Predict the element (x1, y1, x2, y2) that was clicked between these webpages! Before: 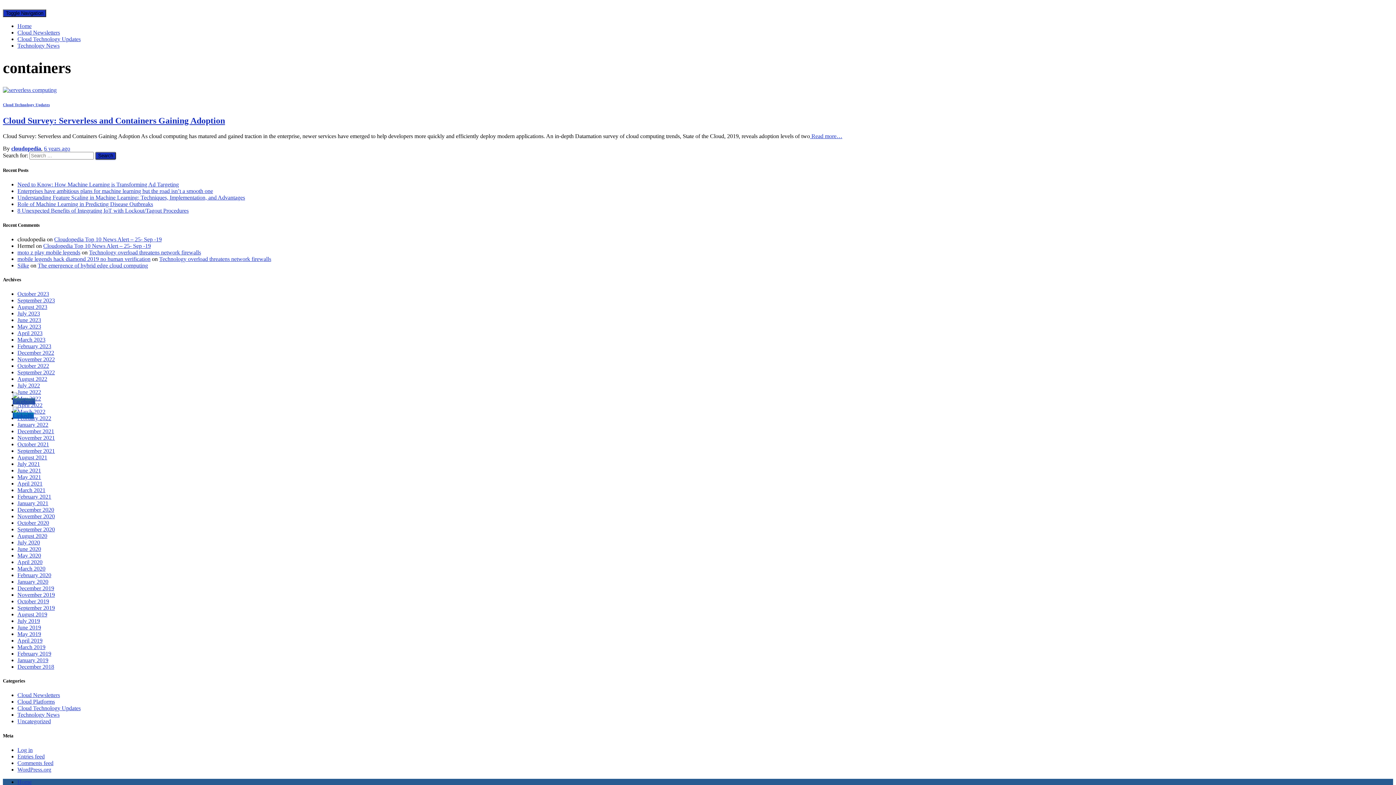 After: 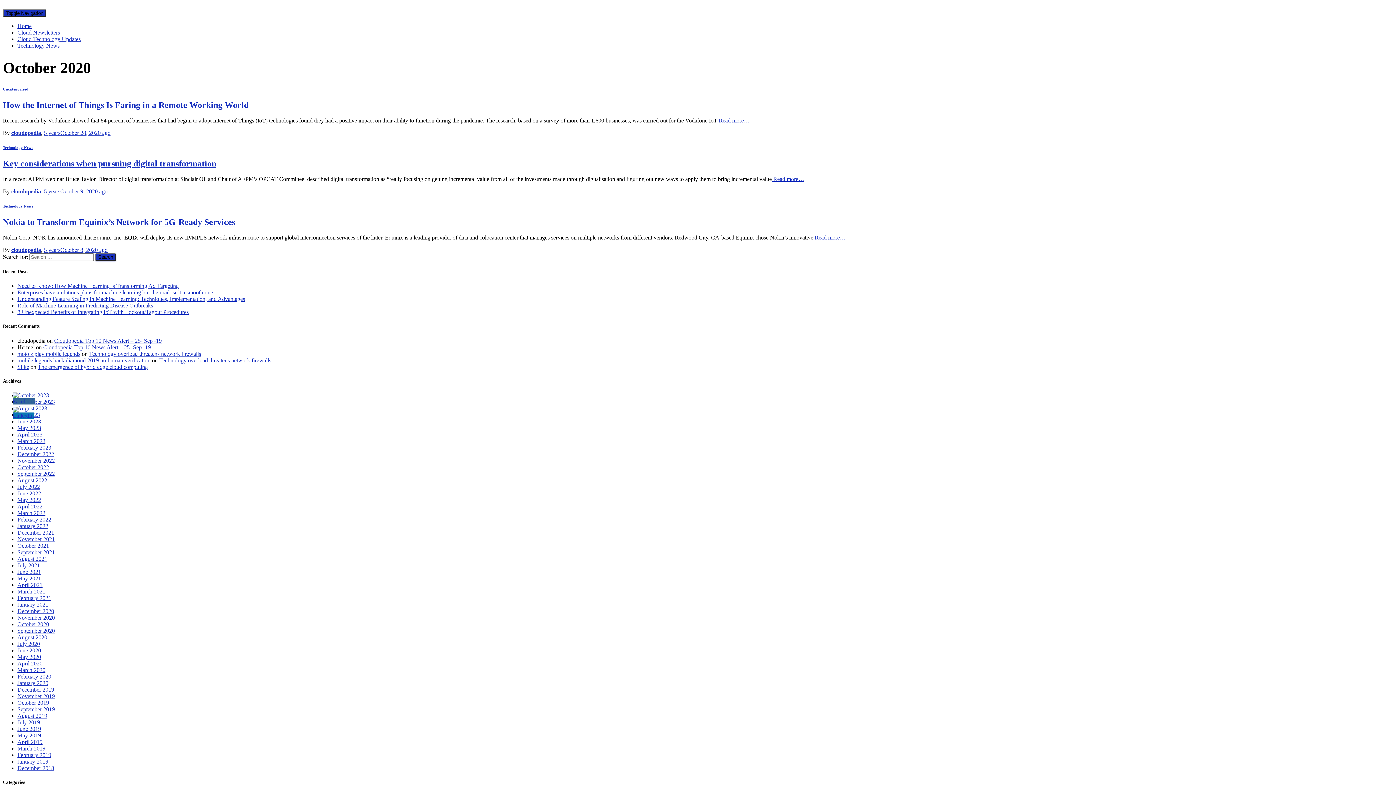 Action: label: October 2020 bbox: (17, 520, 49, 526)